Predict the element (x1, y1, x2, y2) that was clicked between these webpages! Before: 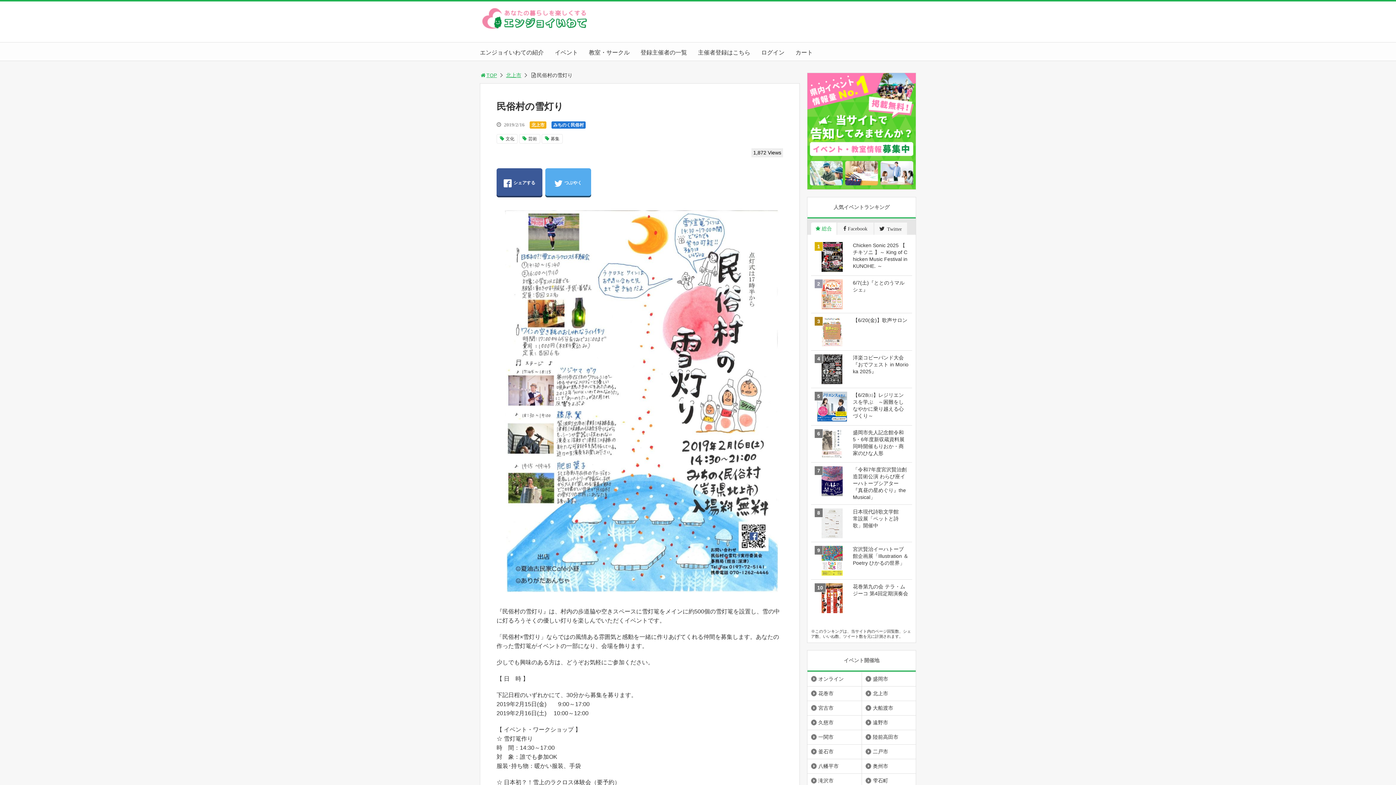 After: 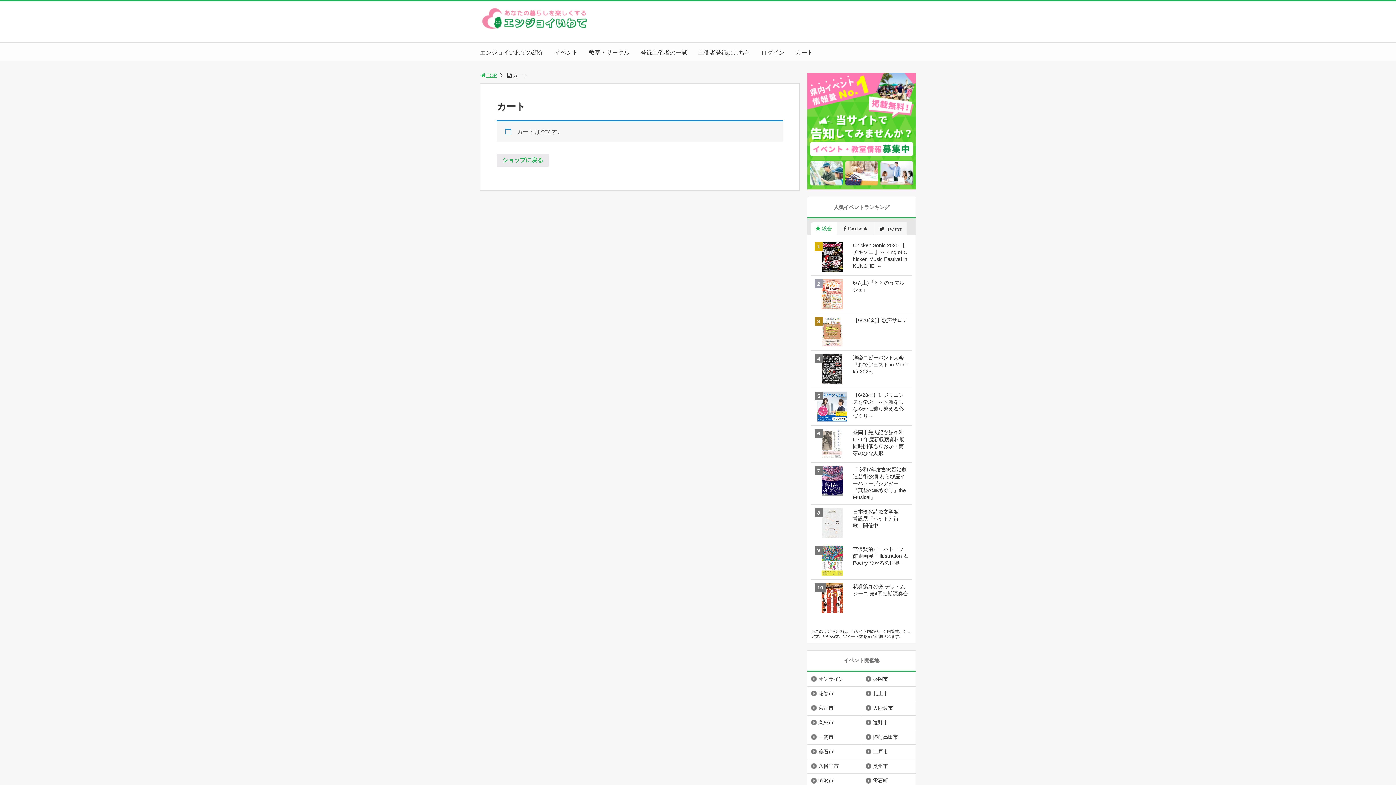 Action: label: カート bbox: (795, 49, 813, 55)